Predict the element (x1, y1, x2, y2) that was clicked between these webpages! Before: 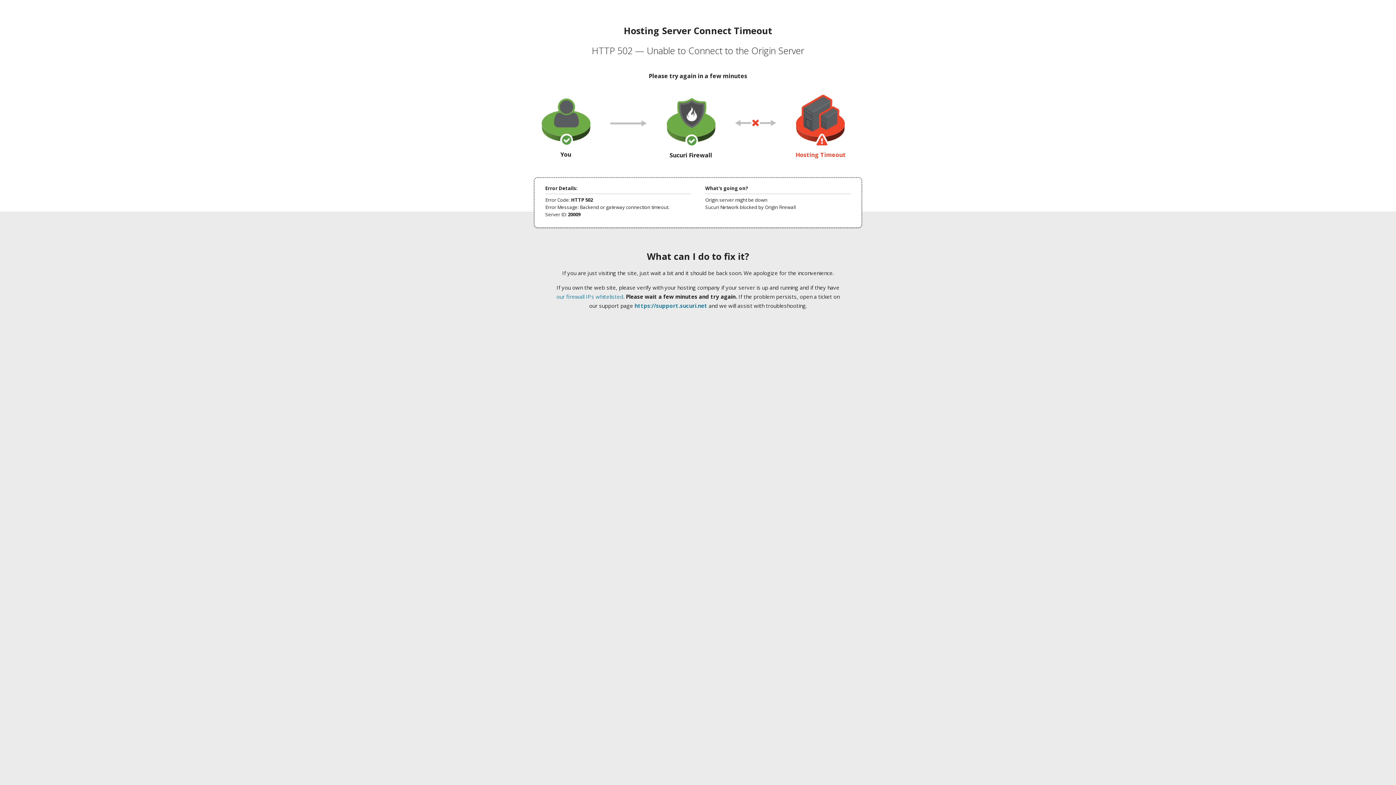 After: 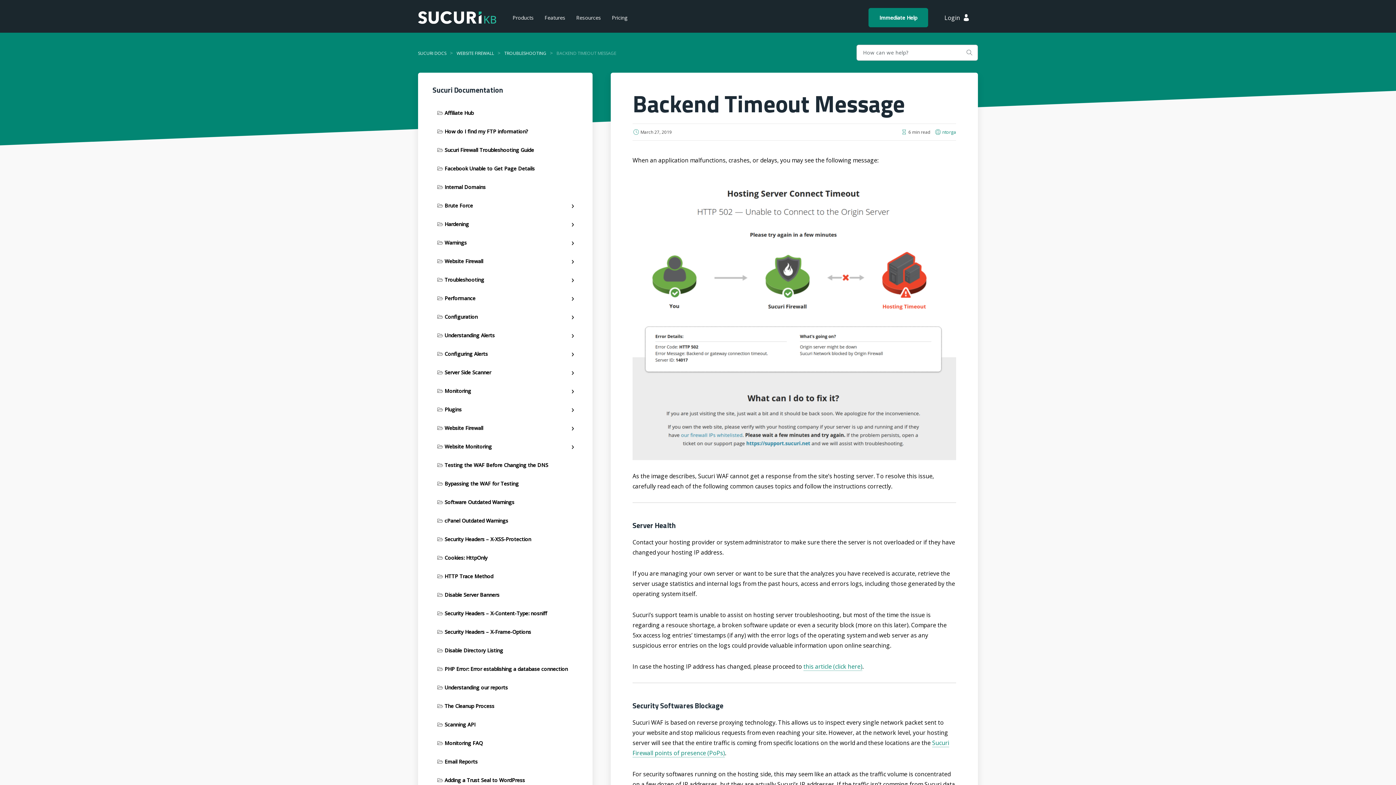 Action: bbox: (556, 293, 623, 300) label: our firewall IPs whitelisted